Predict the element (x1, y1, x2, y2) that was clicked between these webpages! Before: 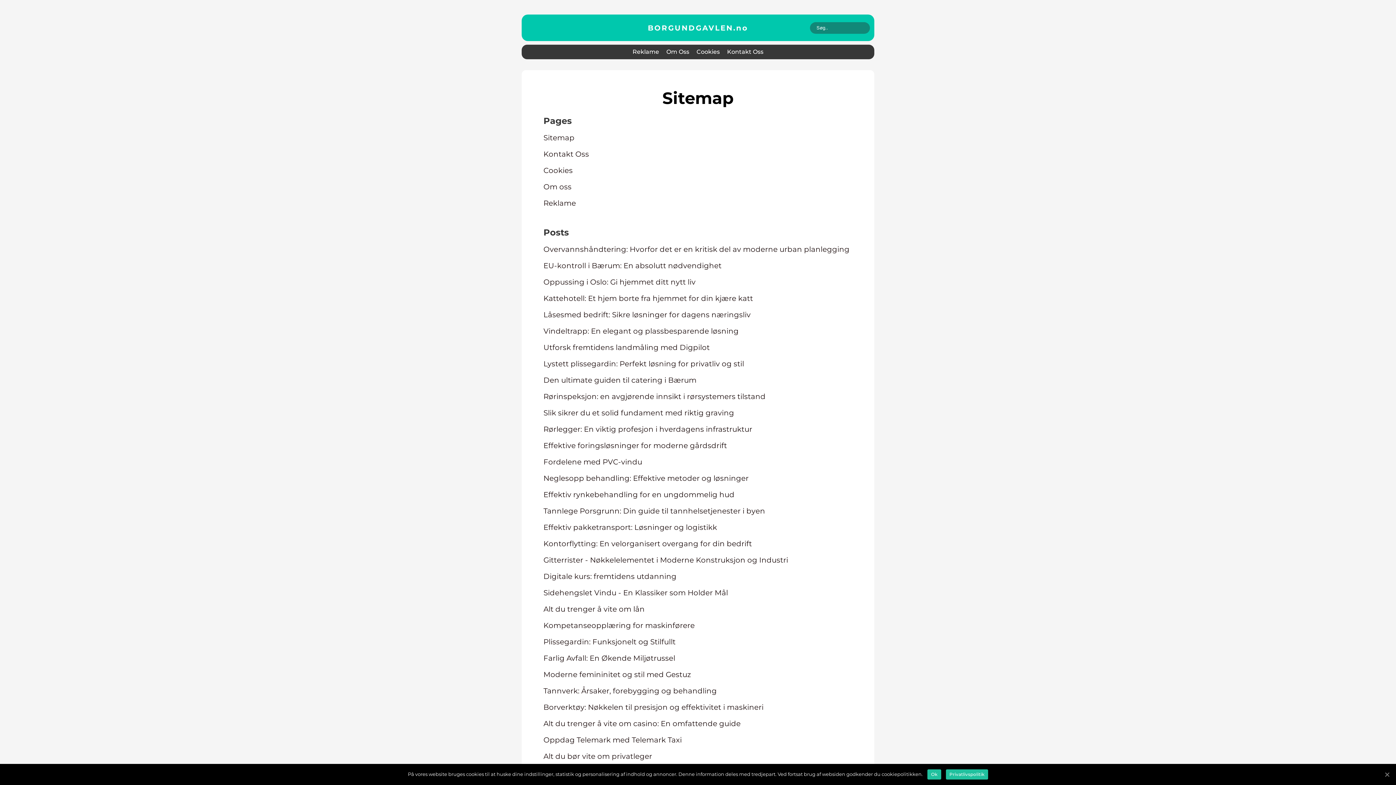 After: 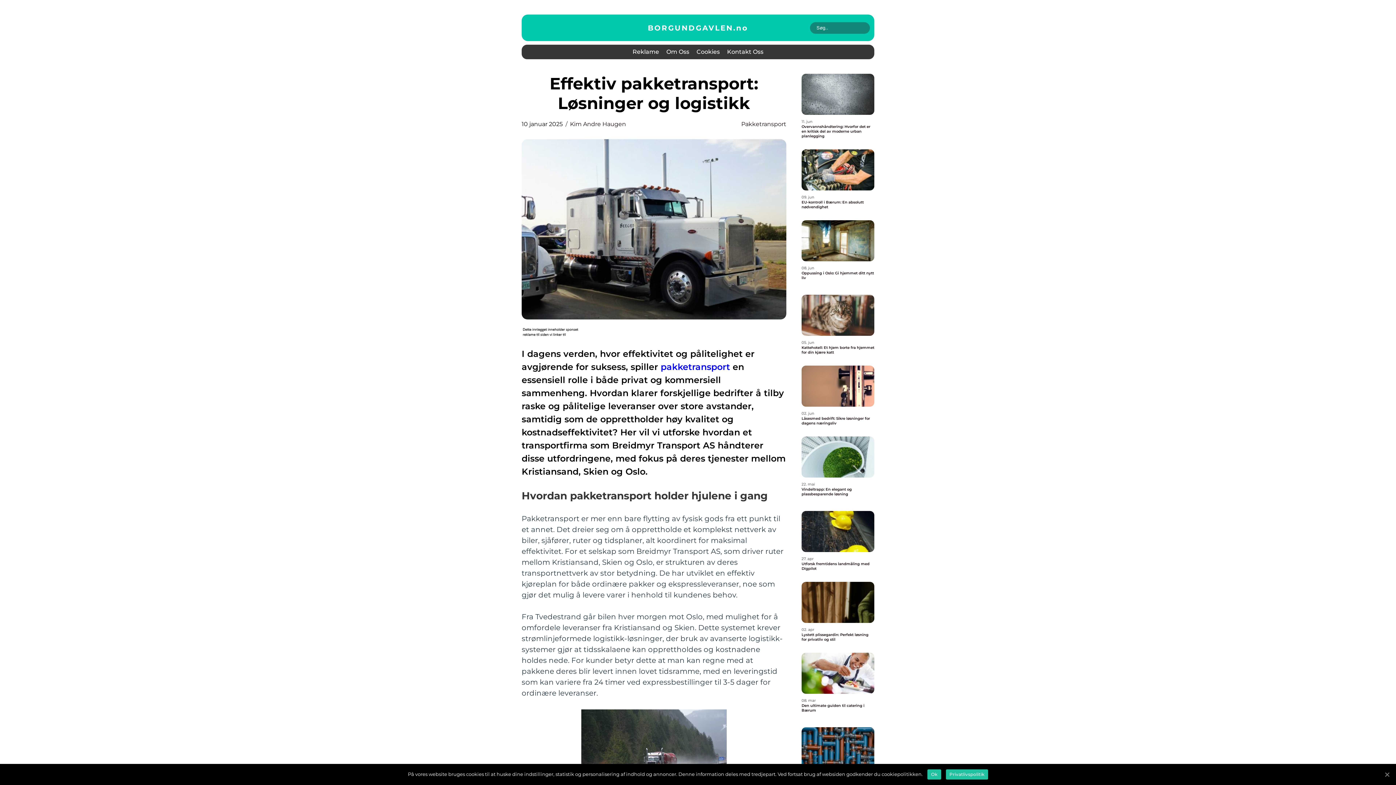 Action: label: Effektiv pakketransport: Løsninger og logistikk bbox: (543, 522, 717, 533)